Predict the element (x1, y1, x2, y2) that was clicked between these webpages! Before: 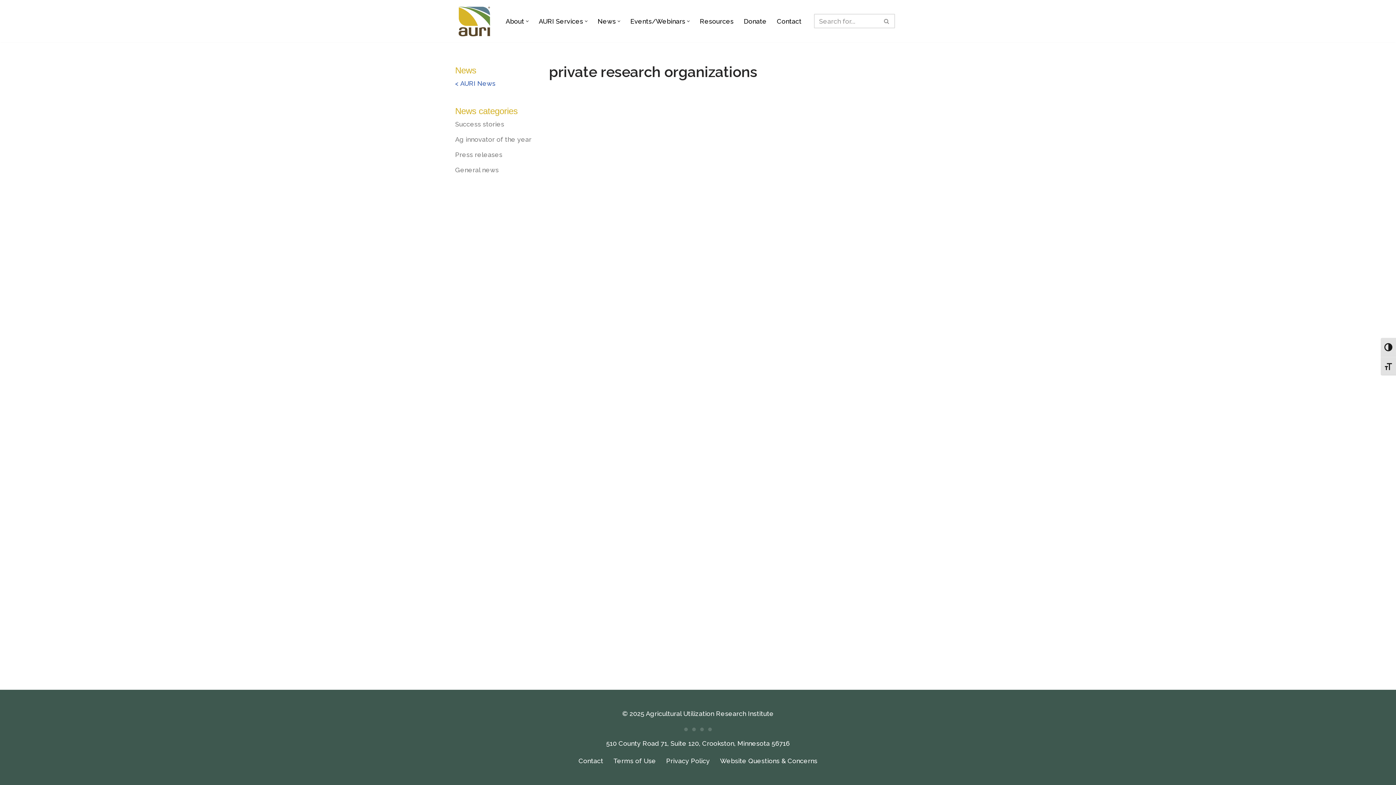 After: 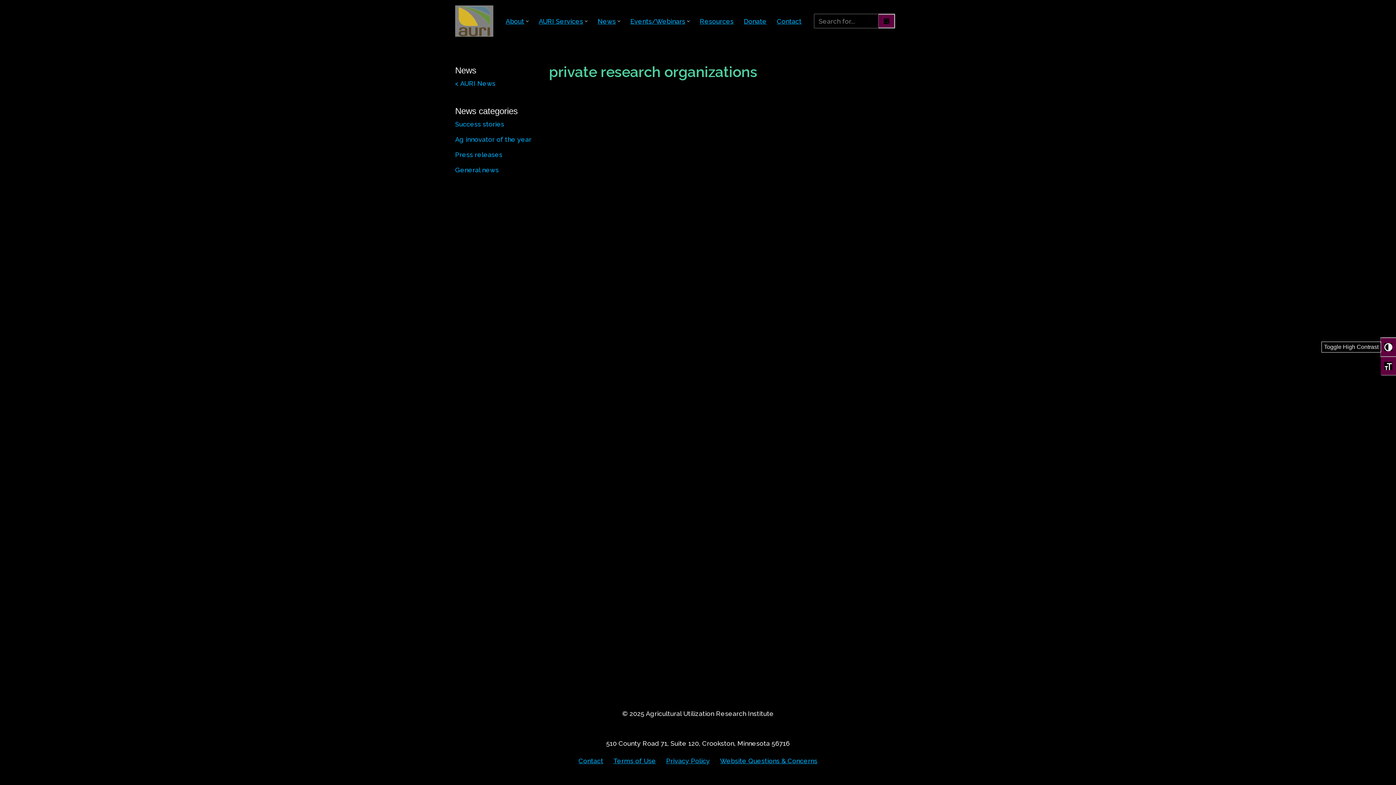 Action: bbox: (1381, 337, 1396, 356) label: Toggle High Contrast